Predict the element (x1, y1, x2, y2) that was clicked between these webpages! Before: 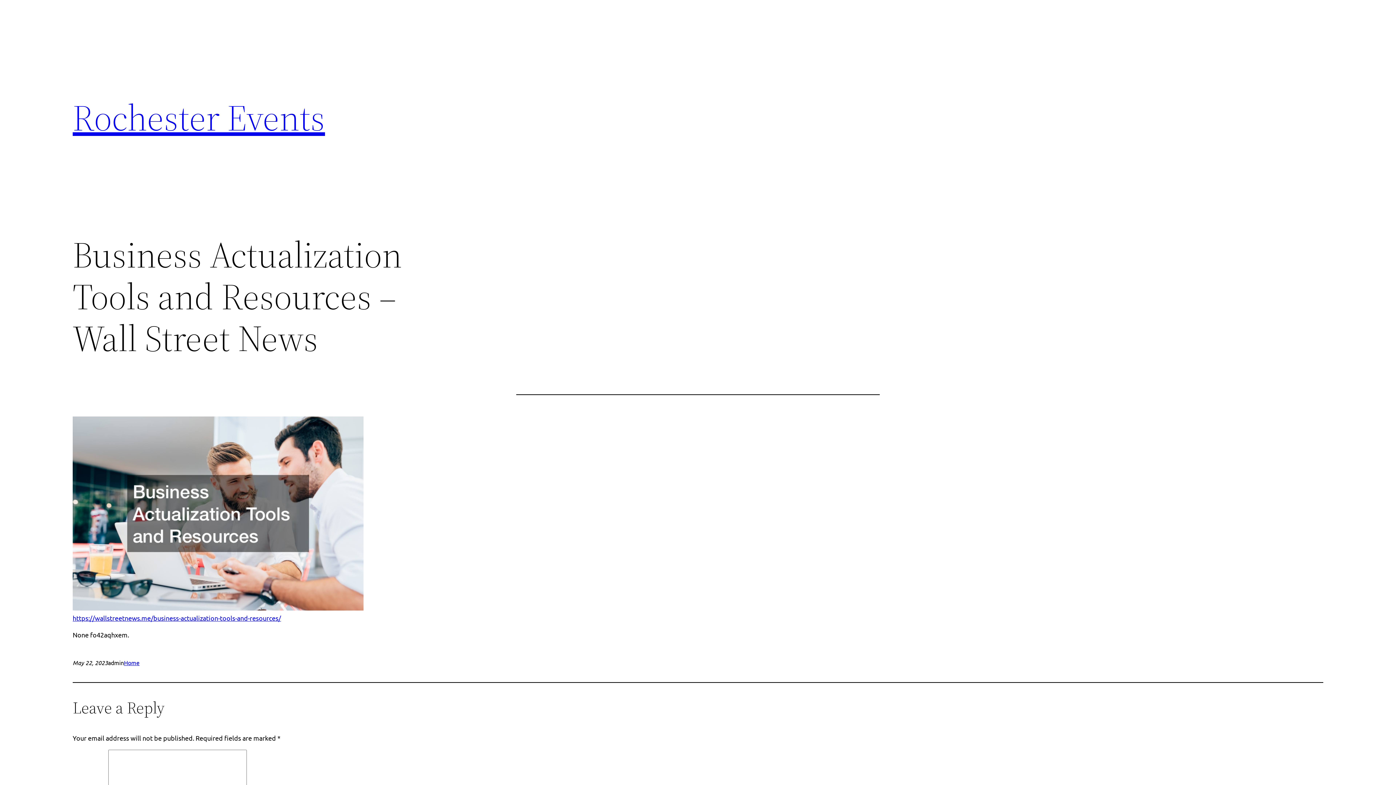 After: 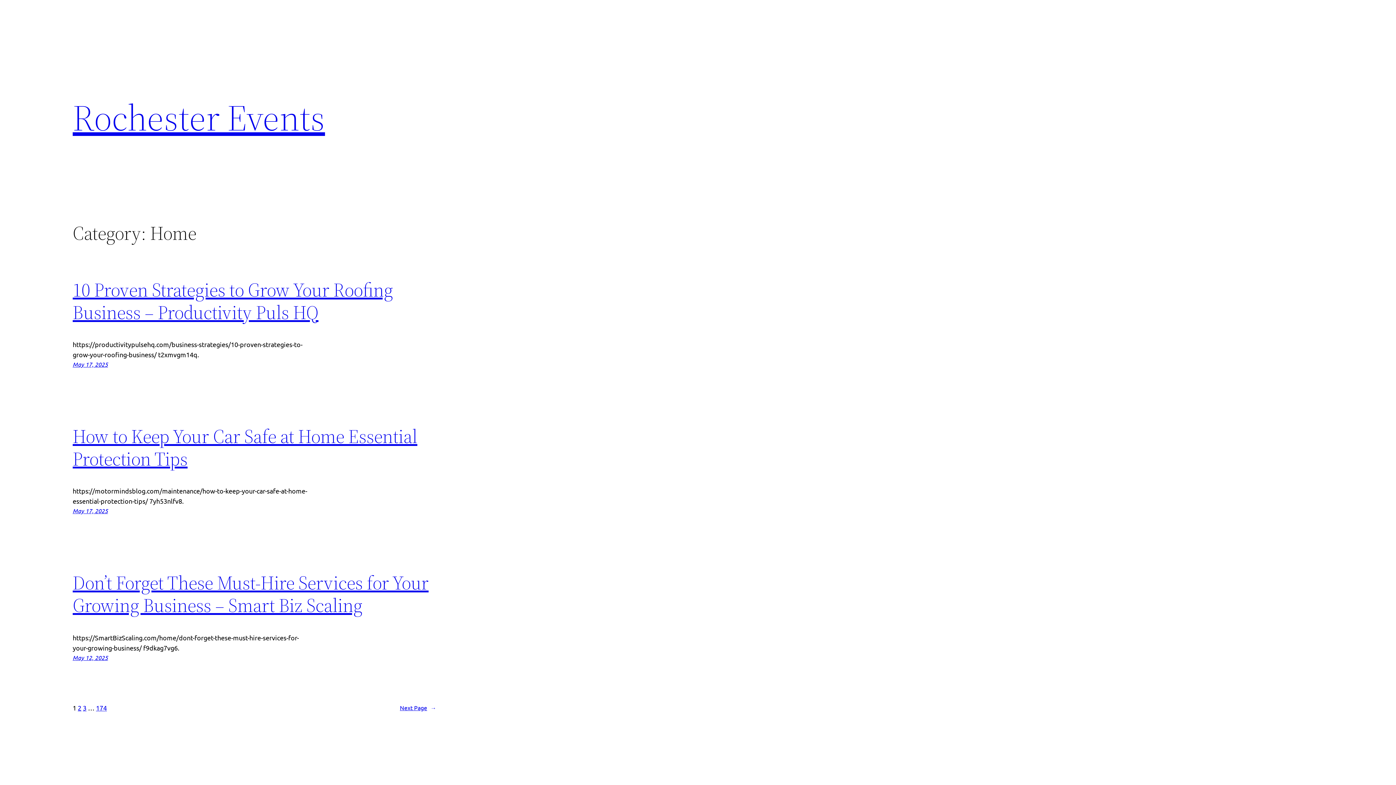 Action: bbox: (124, 659, 139, 666) label: Home